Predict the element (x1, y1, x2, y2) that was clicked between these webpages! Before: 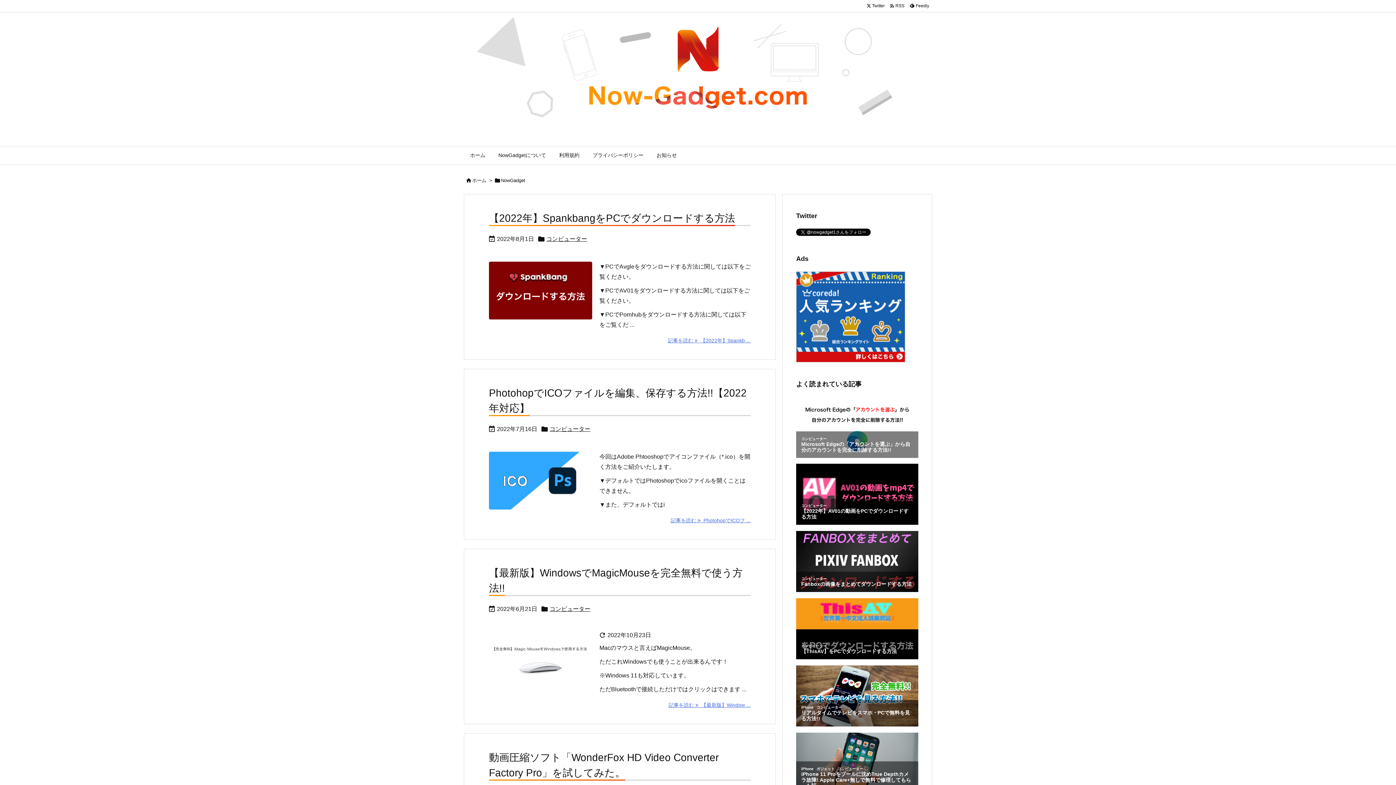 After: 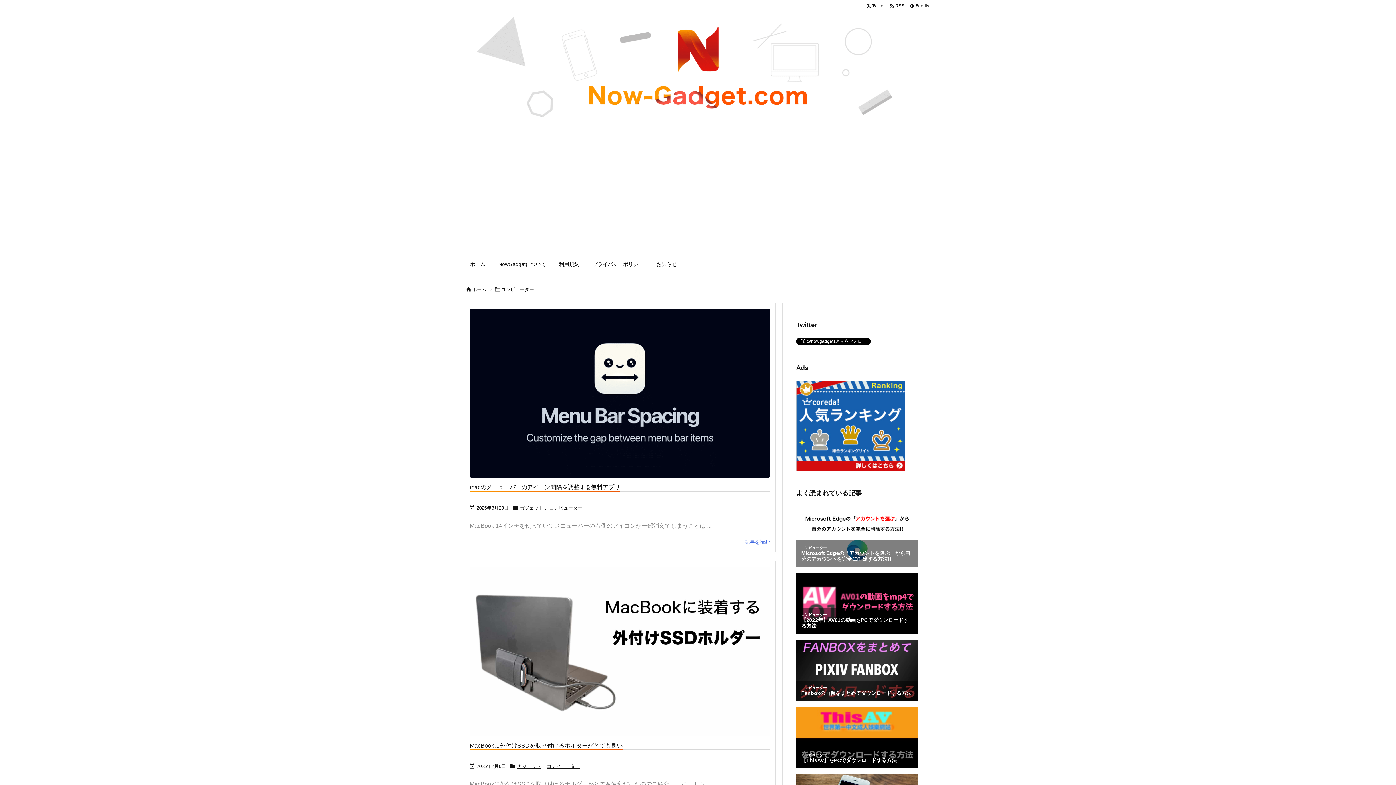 Action: label: コンピューター bbox: (549, 605, 590, 613)